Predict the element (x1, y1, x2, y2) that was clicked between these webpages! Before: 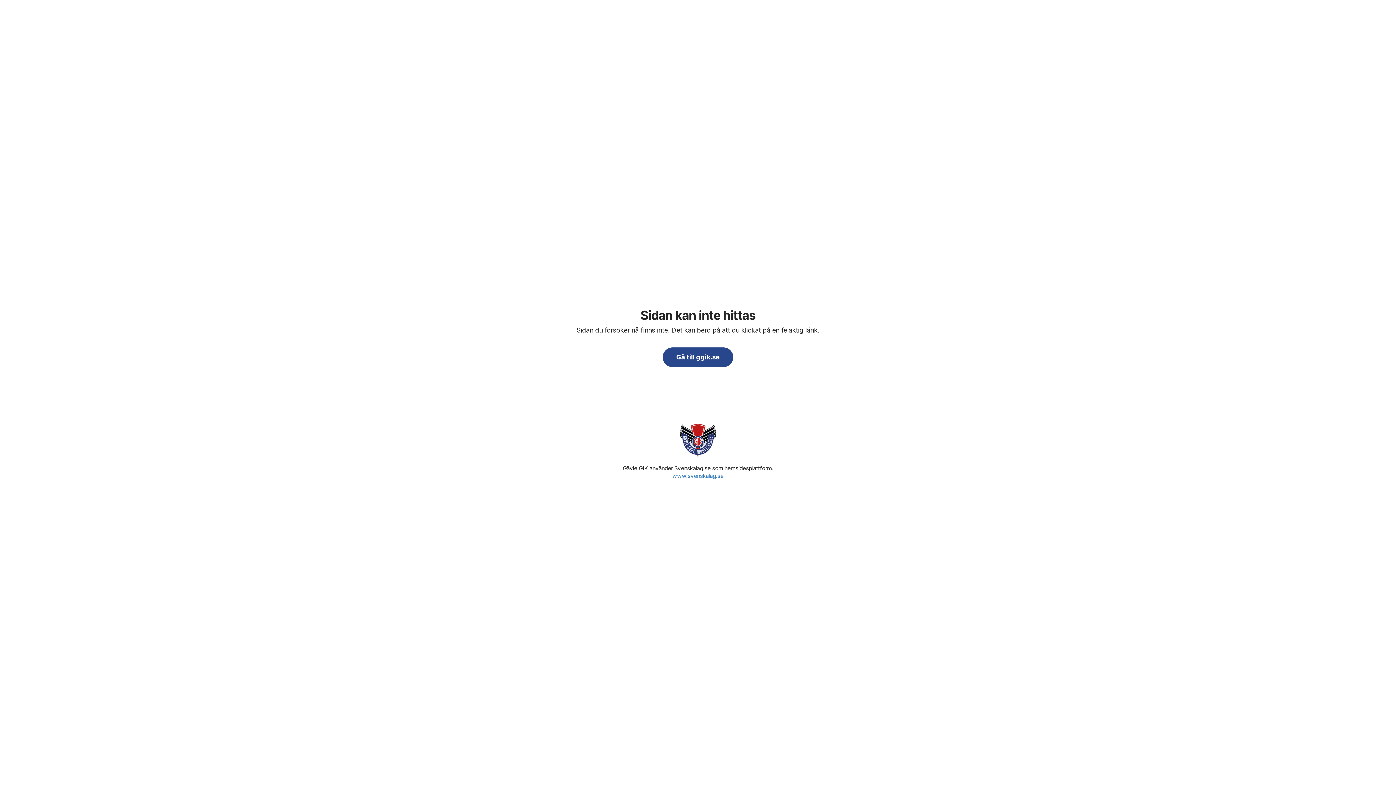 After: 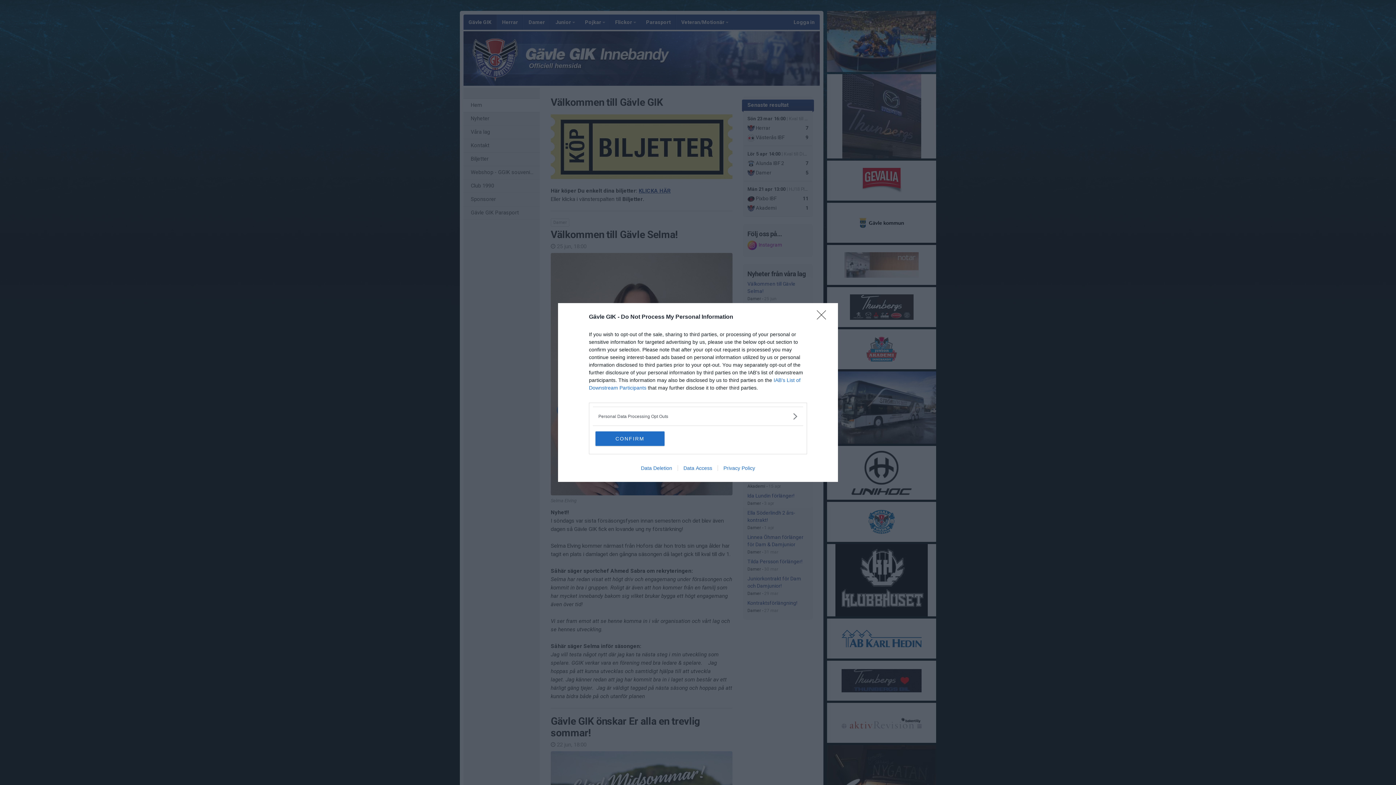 Action: bbox: (662, 347, 733, 367) label: Gå till ggik.se